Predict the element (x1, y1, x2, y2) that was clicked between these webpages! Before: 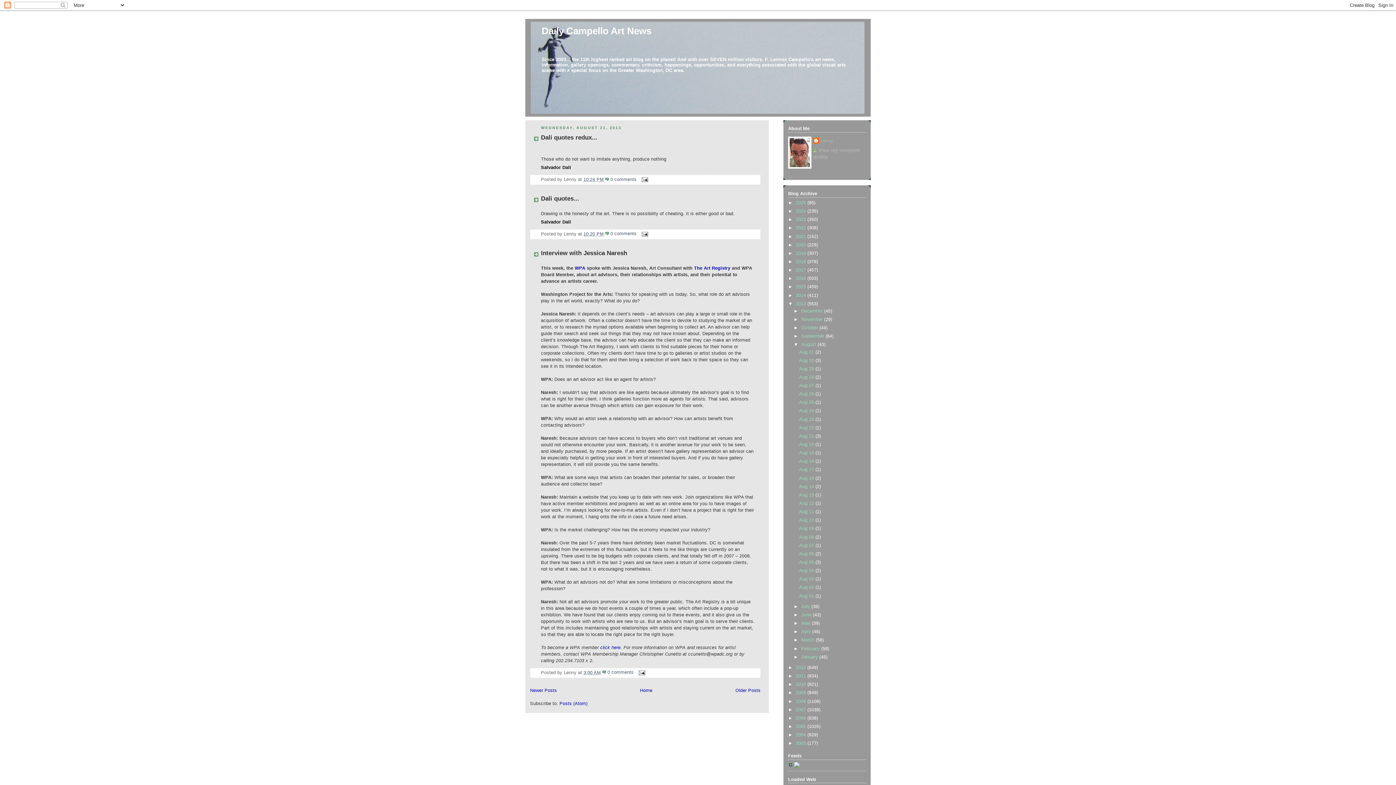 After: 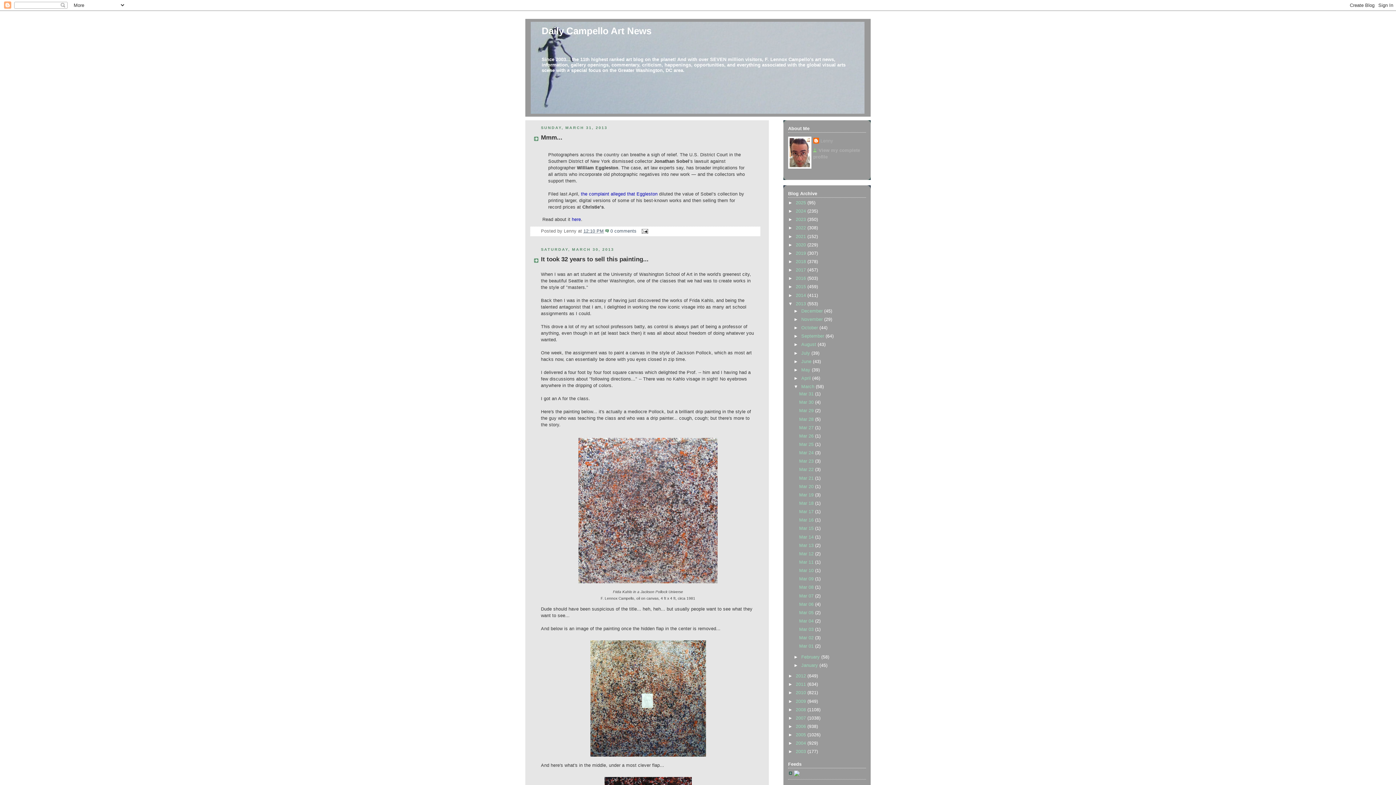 Action: bbox: (801, 637, 816, 643) label: March 